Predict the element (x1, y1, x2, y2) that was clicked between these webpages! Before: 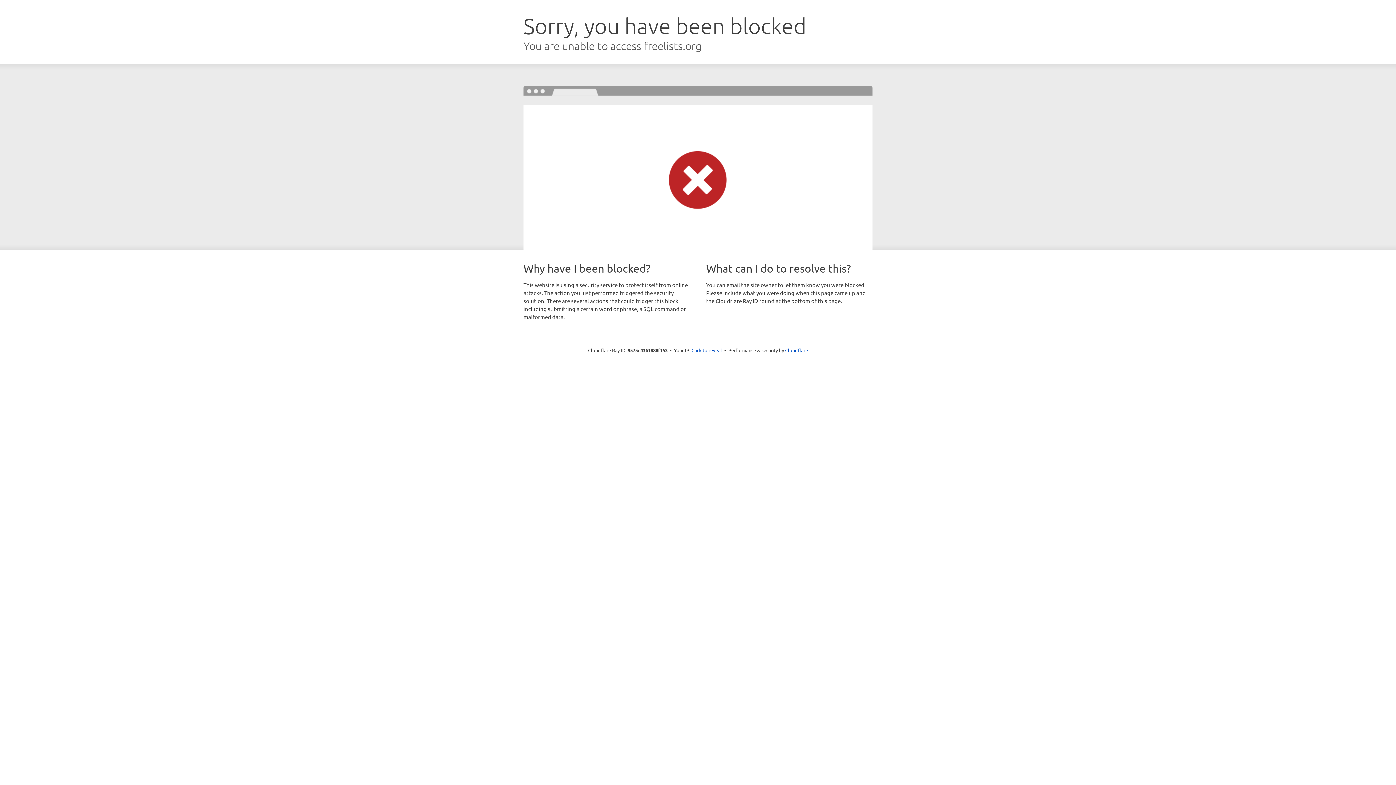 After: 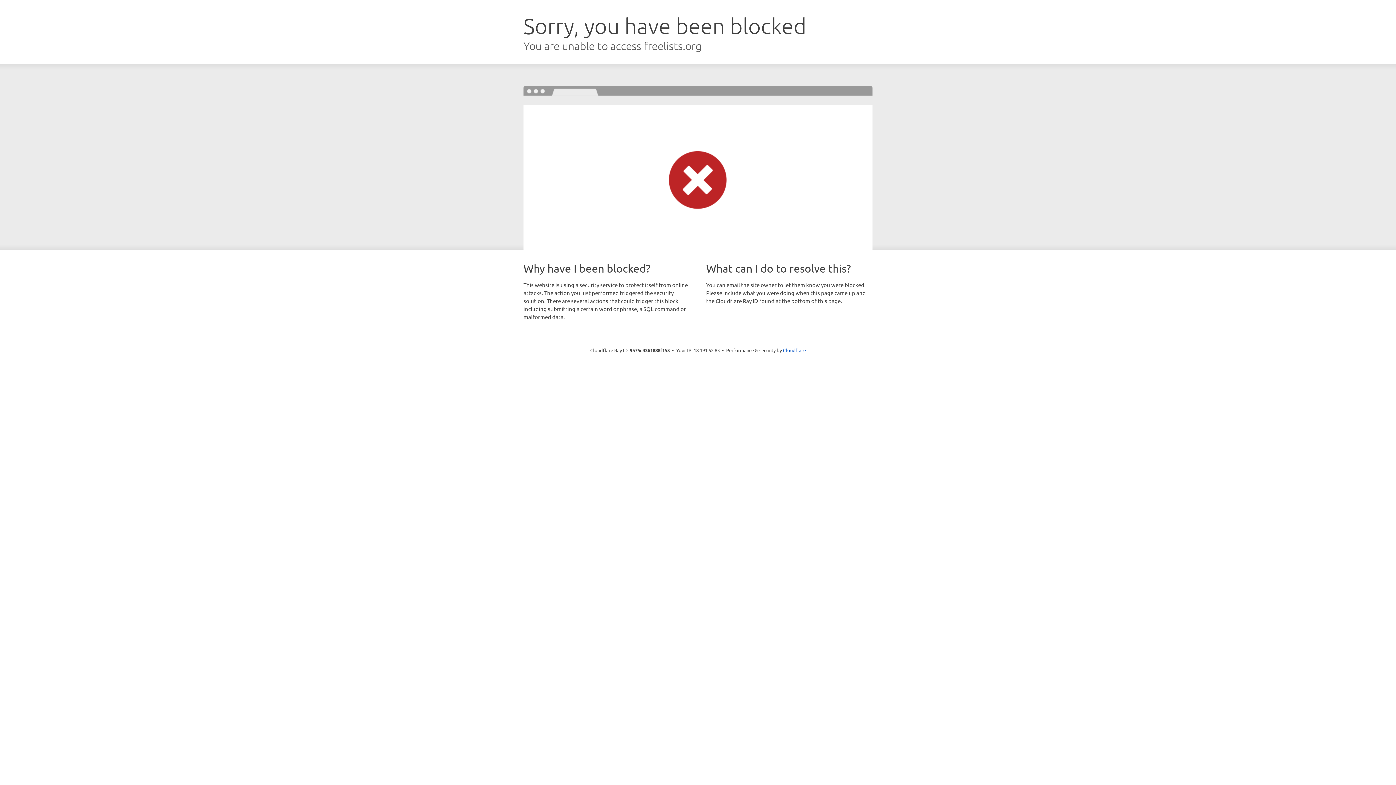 Action: bbox: (691, 346, 722, 353) label: Click to reveal